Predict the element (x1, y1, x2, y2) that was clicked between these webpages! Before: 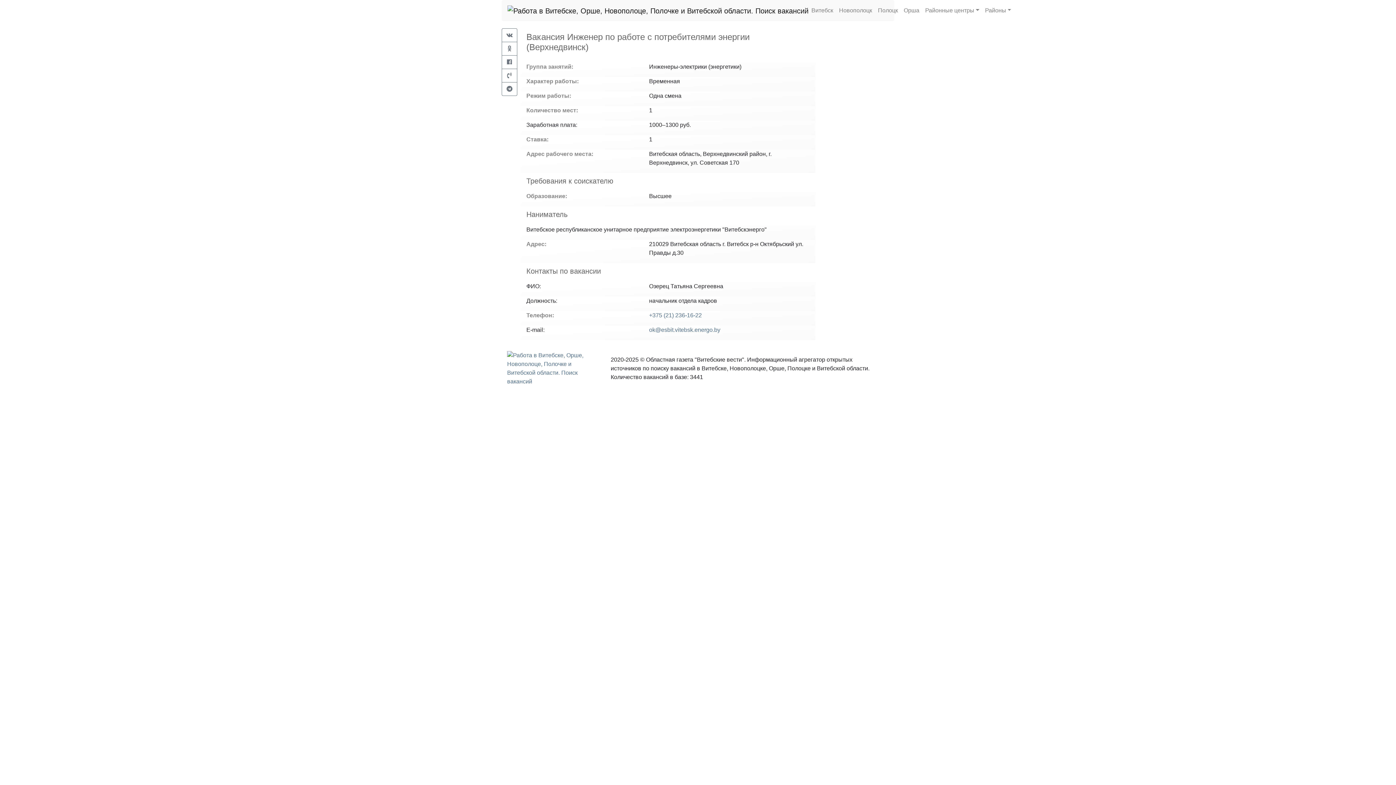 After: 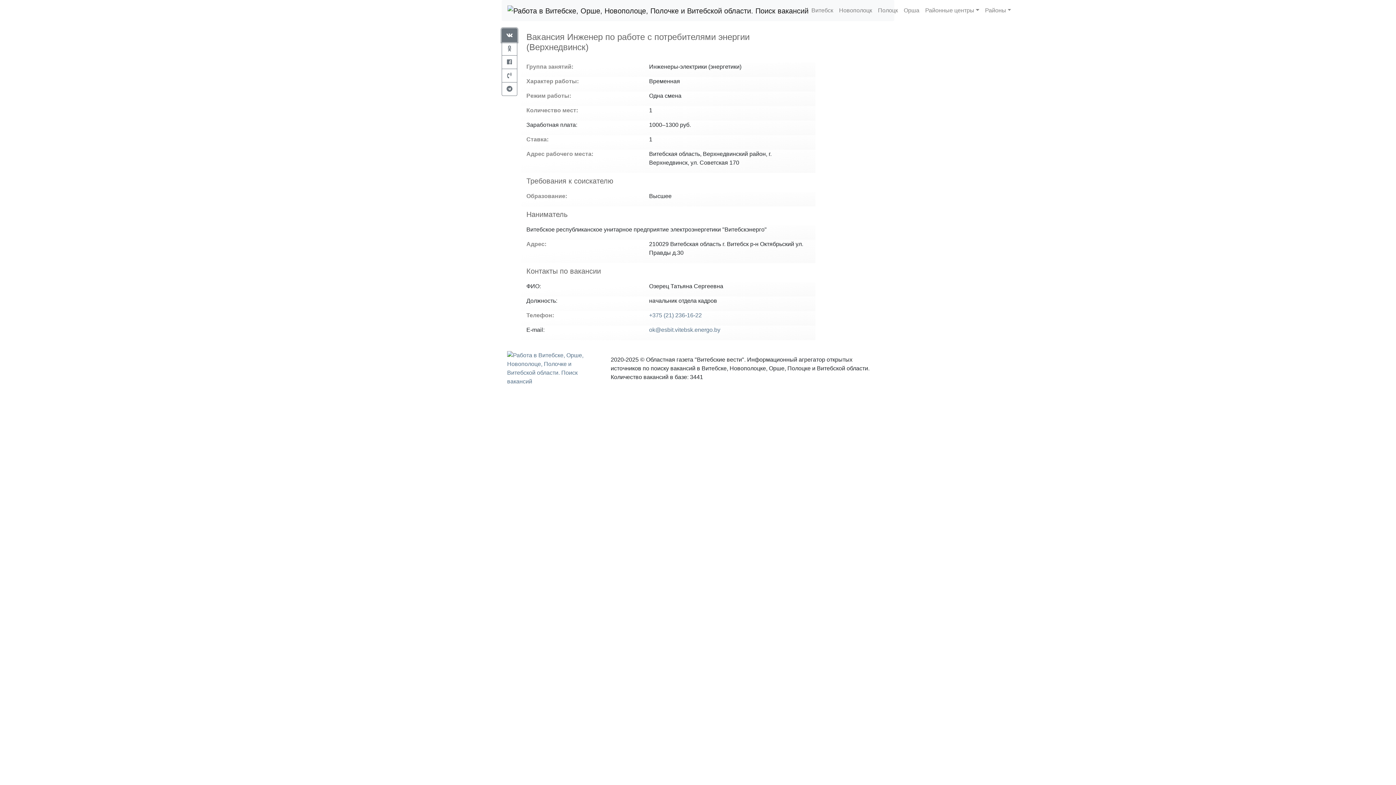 Action: bbox: (501, 28, 517, 42)